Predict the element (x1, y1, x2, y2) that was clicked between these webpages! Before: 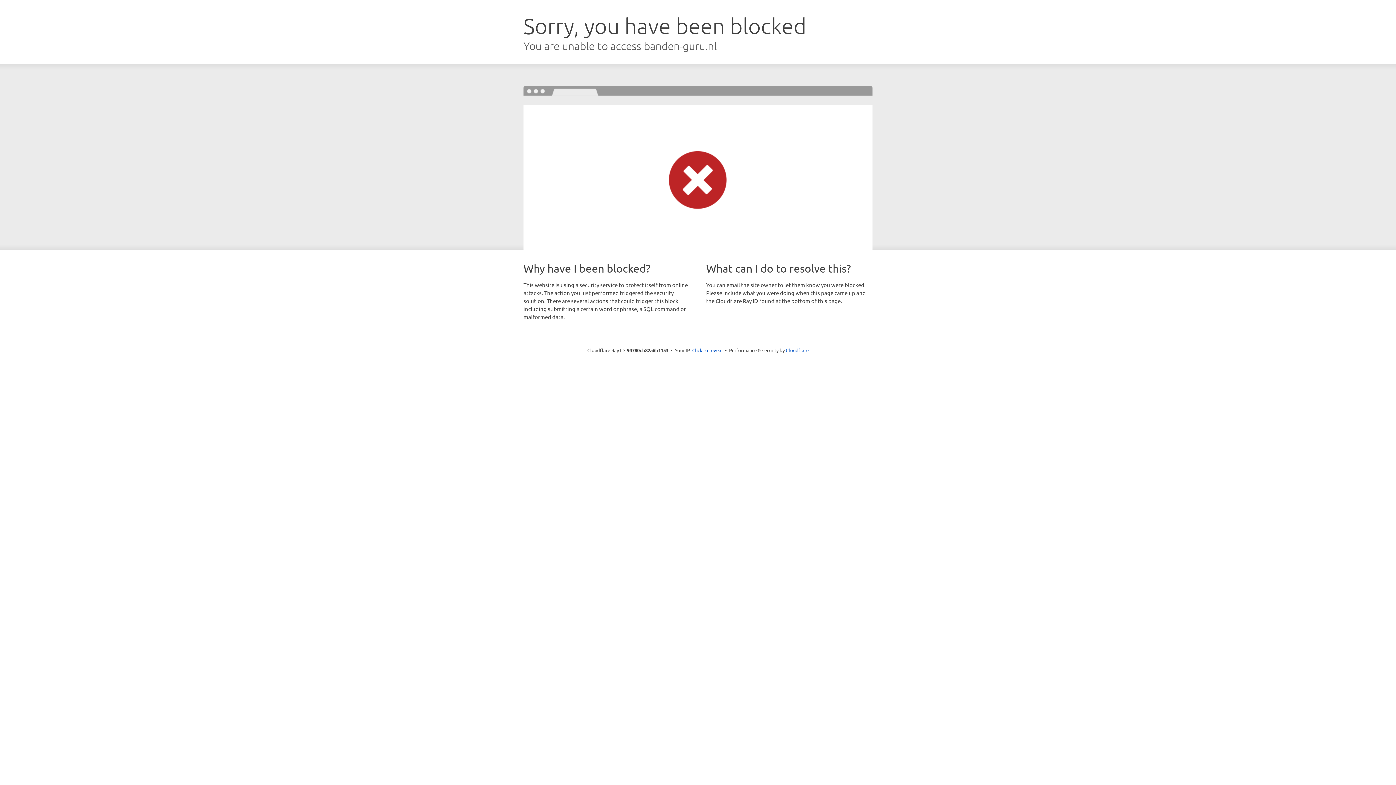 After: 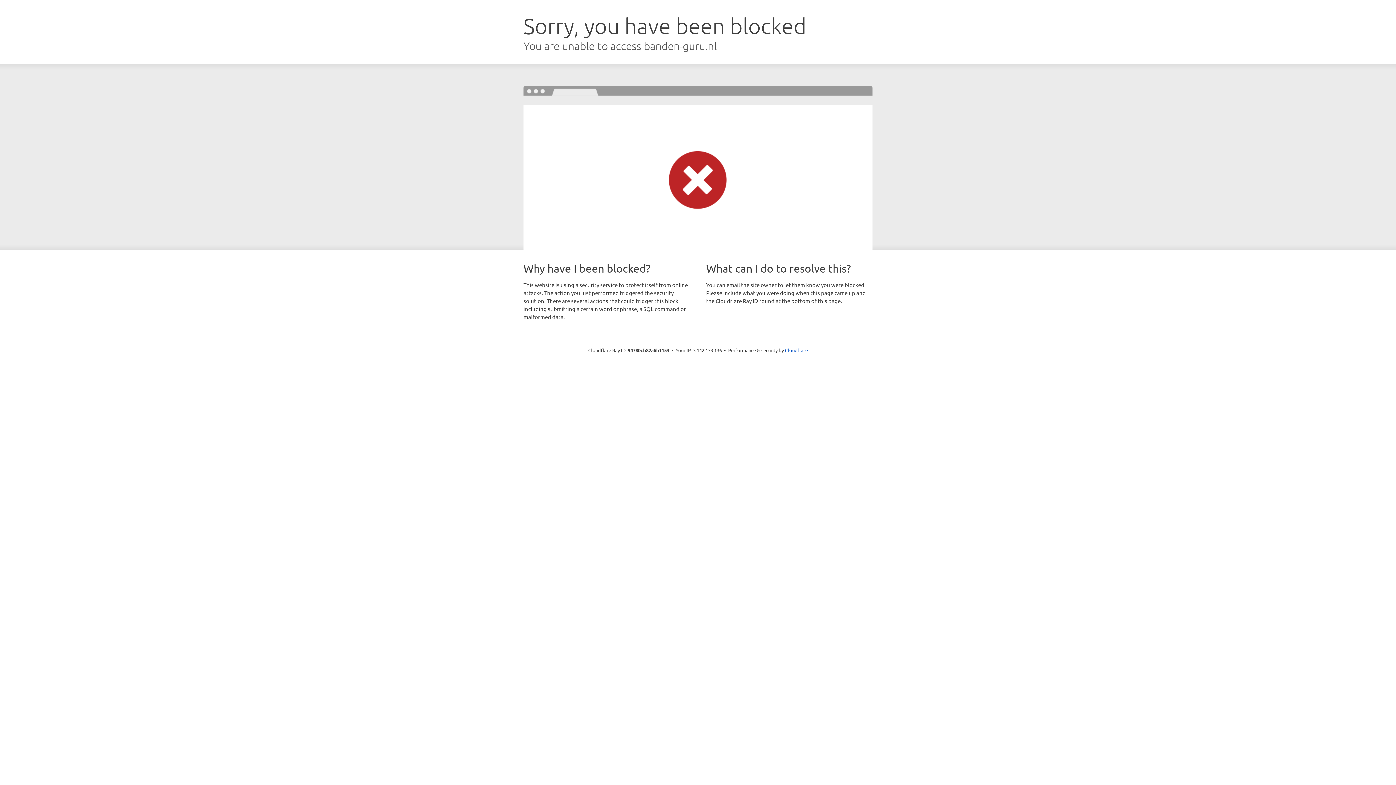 Action: bbox: (692, 346, 722, 353) label: Click to reveal